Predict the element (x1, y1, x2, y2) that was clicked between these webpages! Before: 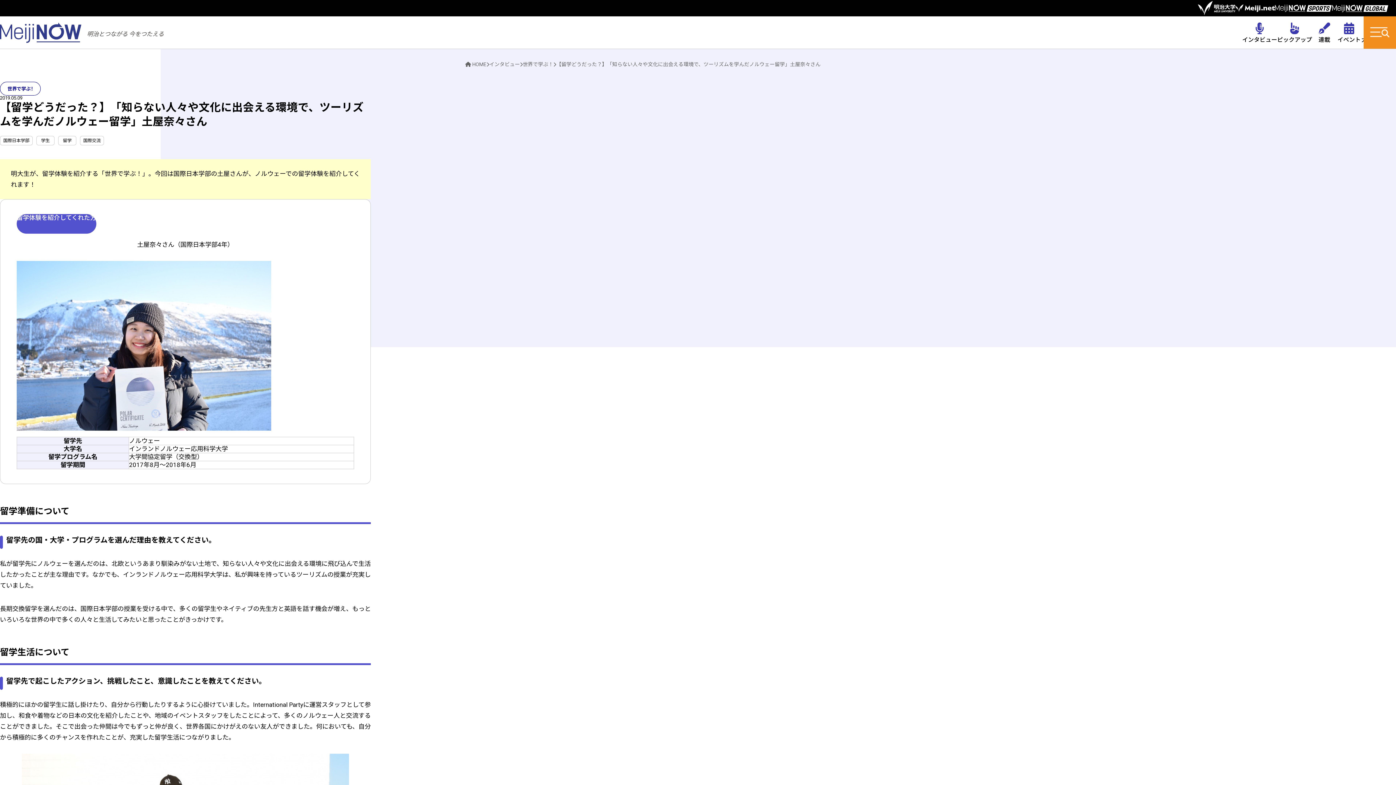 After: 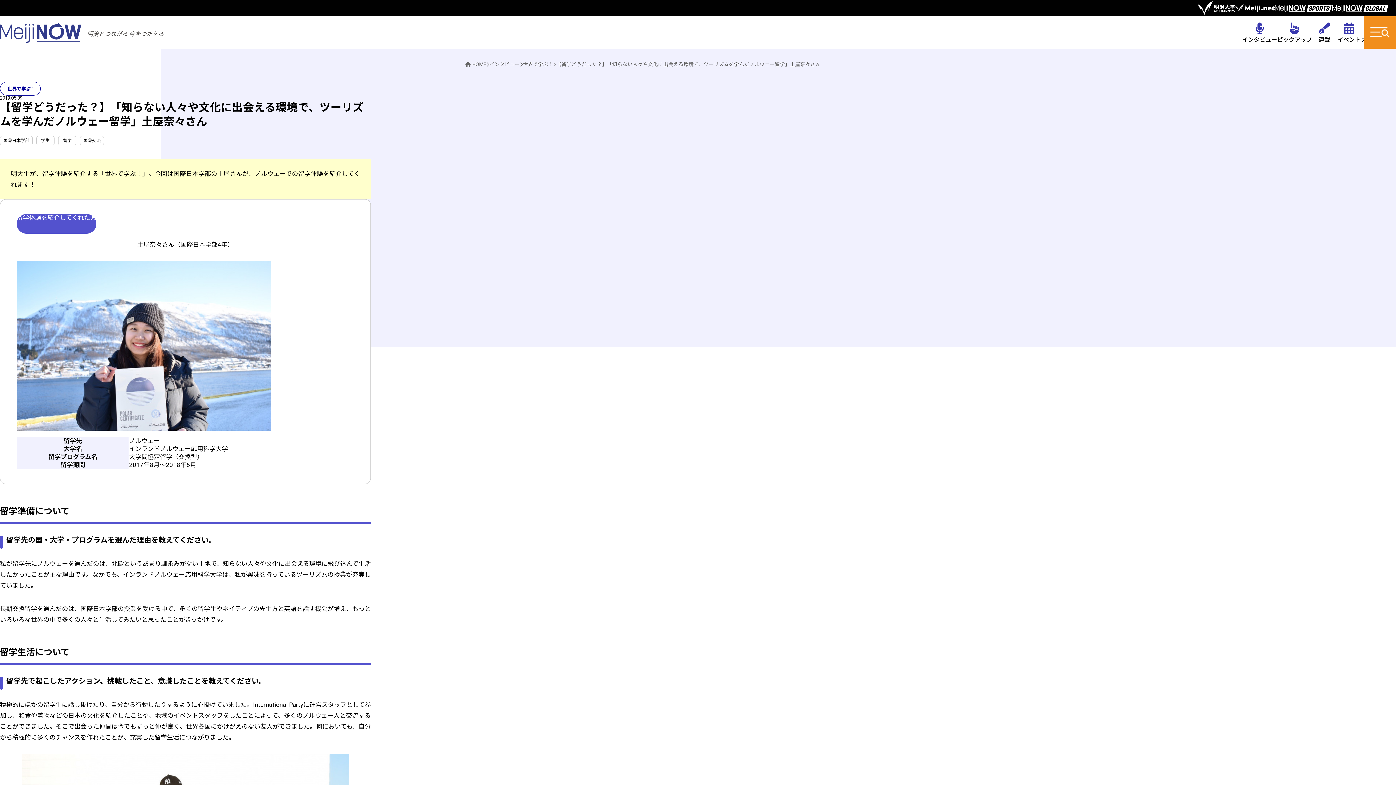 Action: bbox: (1198, 1, 1235, 15)